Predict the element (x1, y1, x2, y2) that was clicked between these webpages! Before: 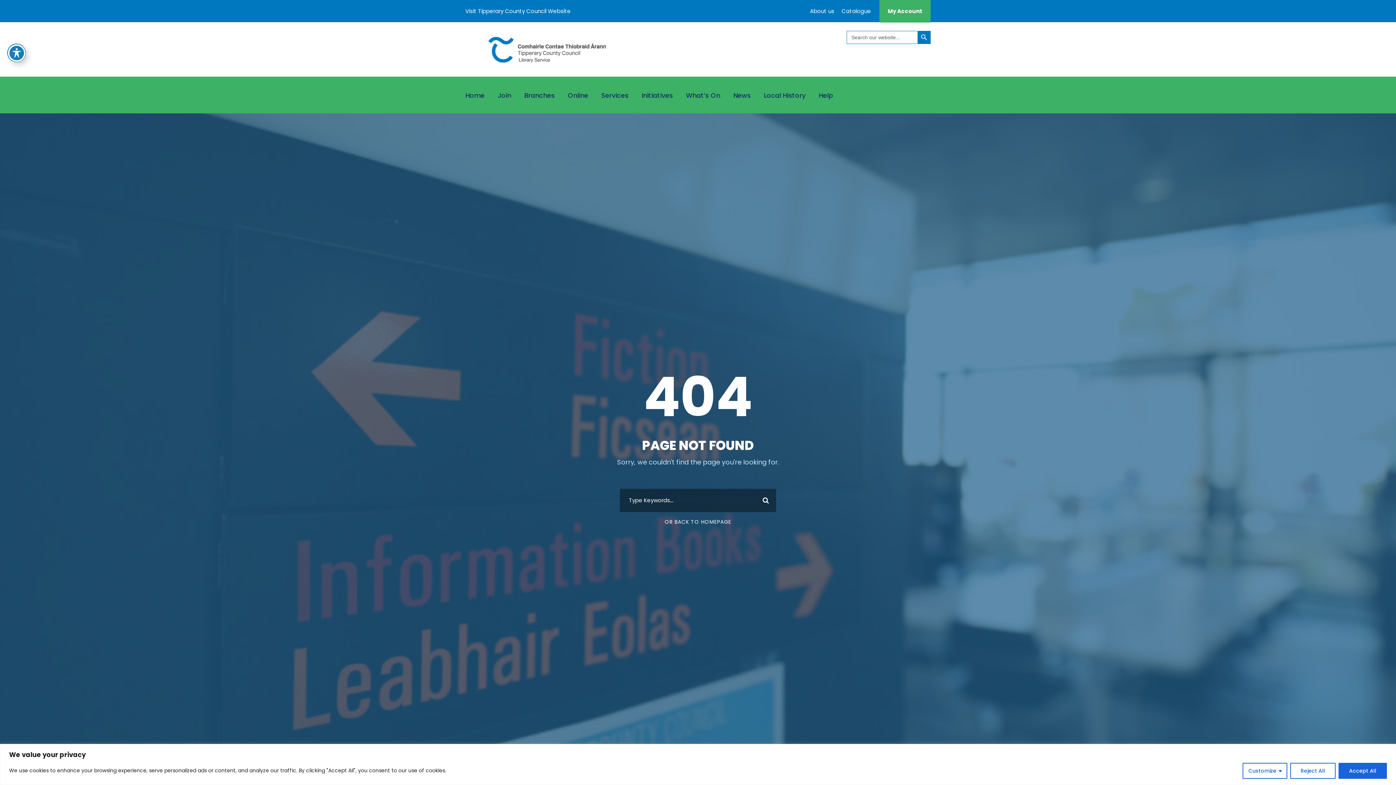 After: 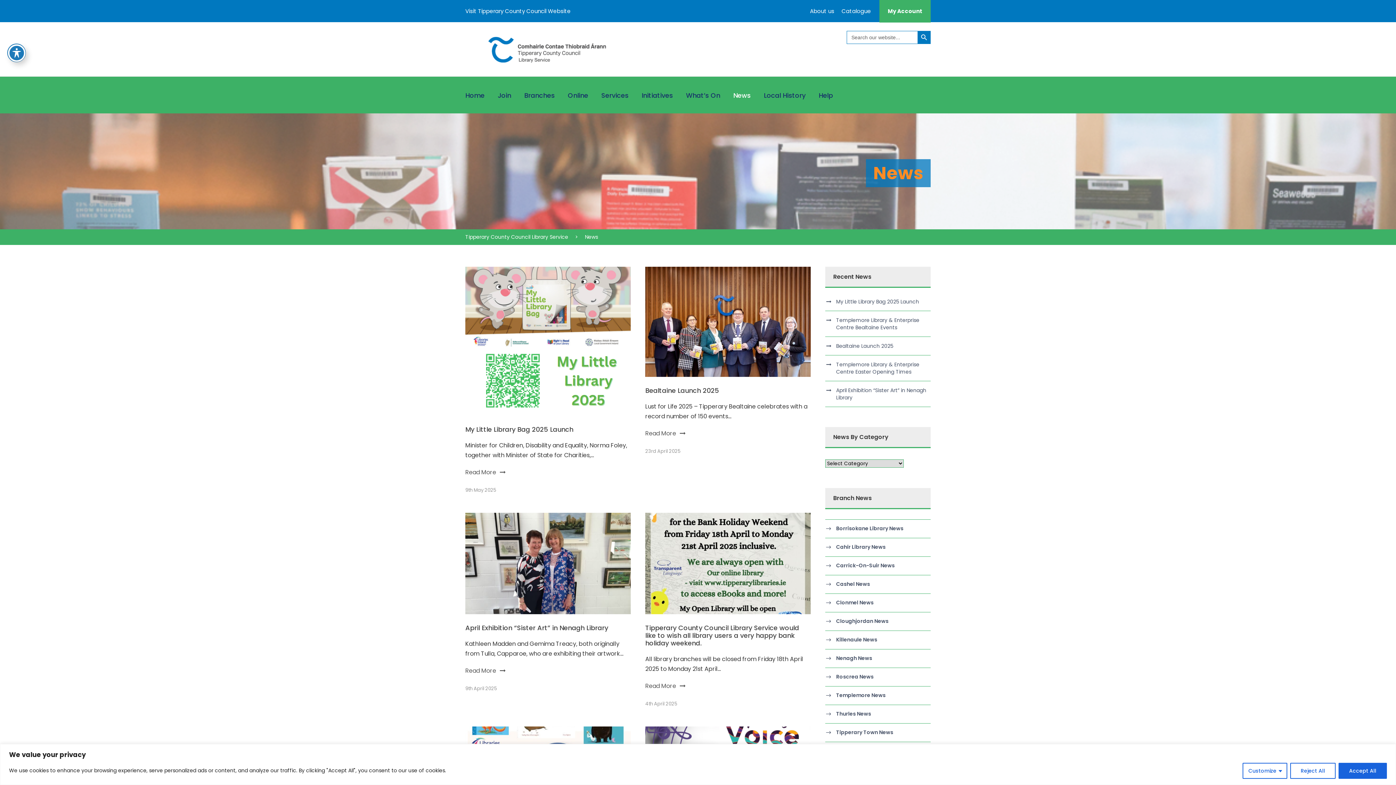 Action: label: News bbox: (733, 90, 750, 113)